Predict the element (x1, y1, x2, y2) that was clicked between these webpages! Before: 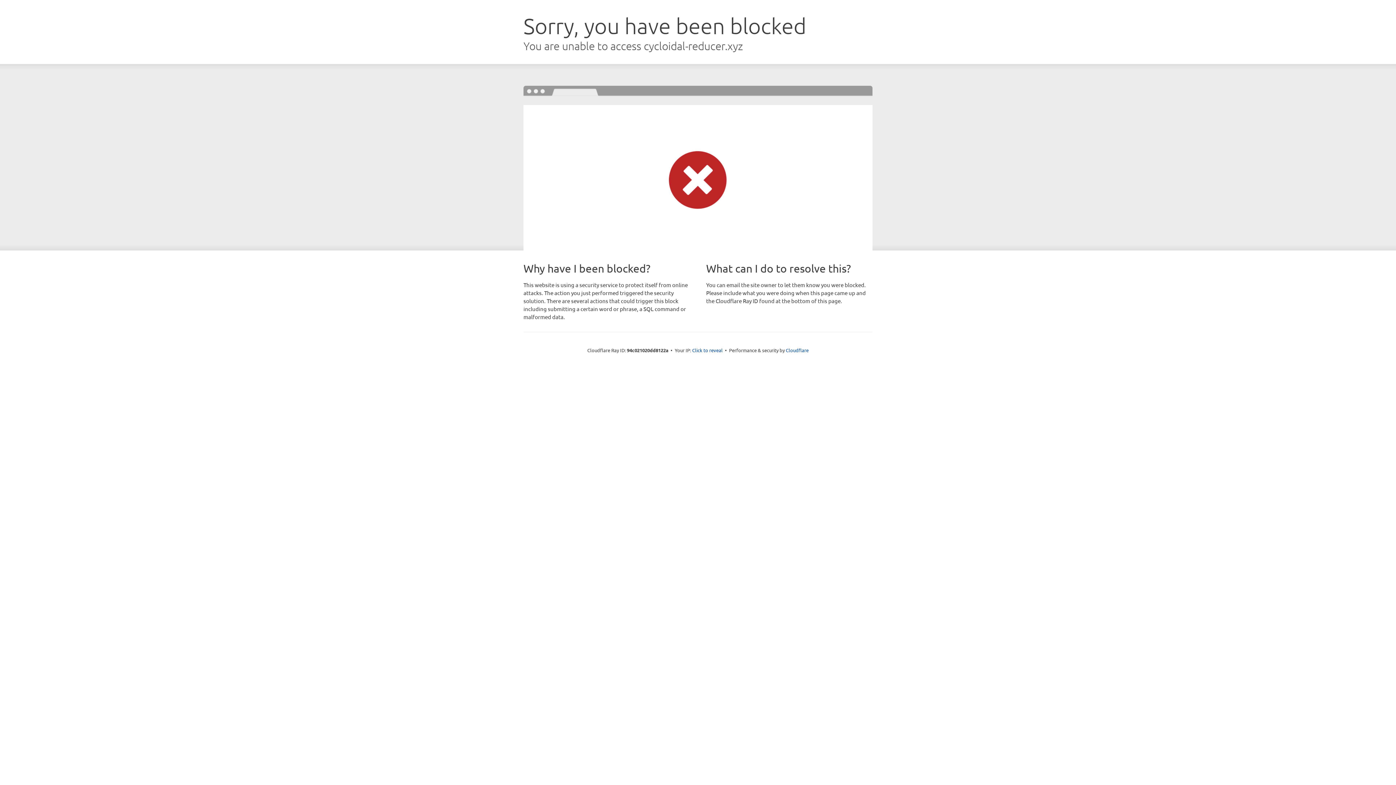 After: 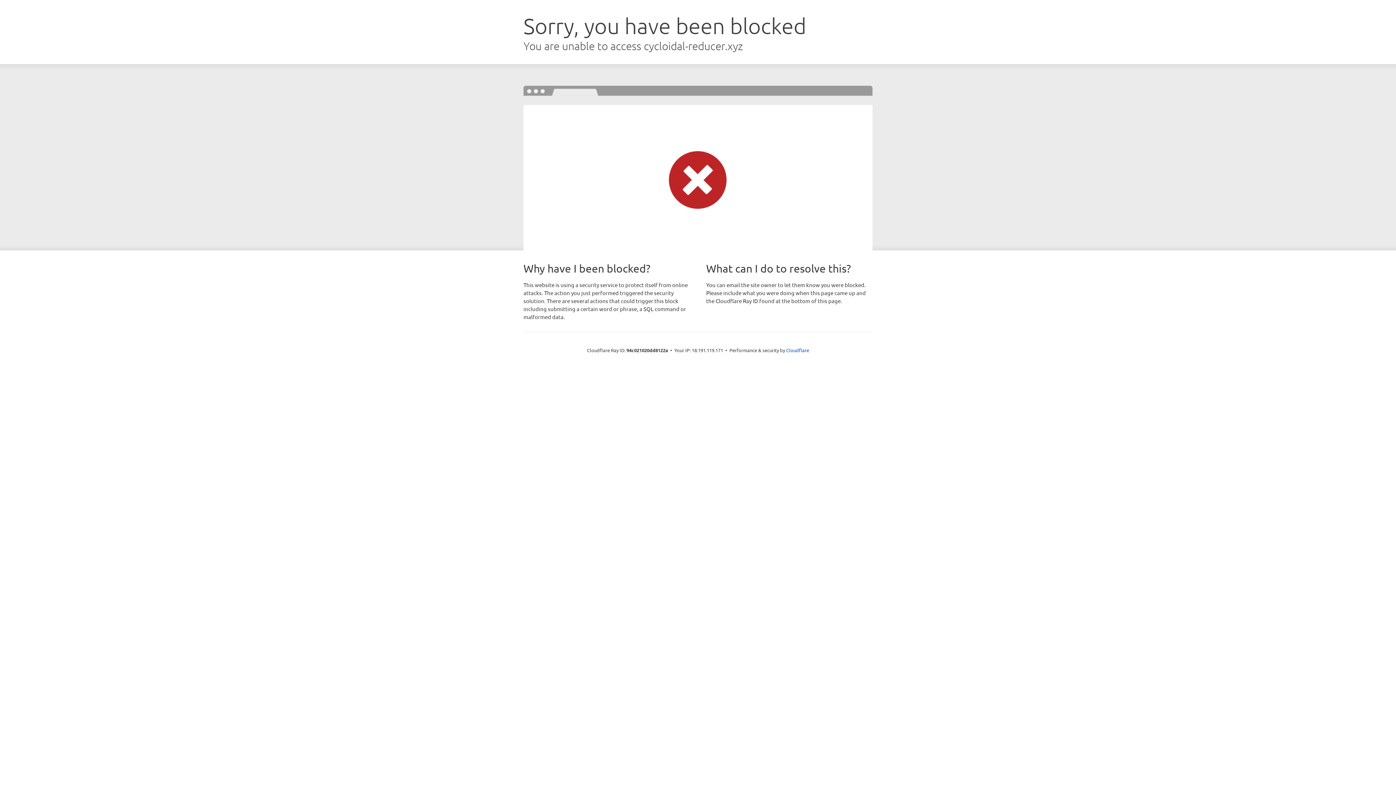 Action: label: Click to reveal bbox: (692, 346, 722, 353)